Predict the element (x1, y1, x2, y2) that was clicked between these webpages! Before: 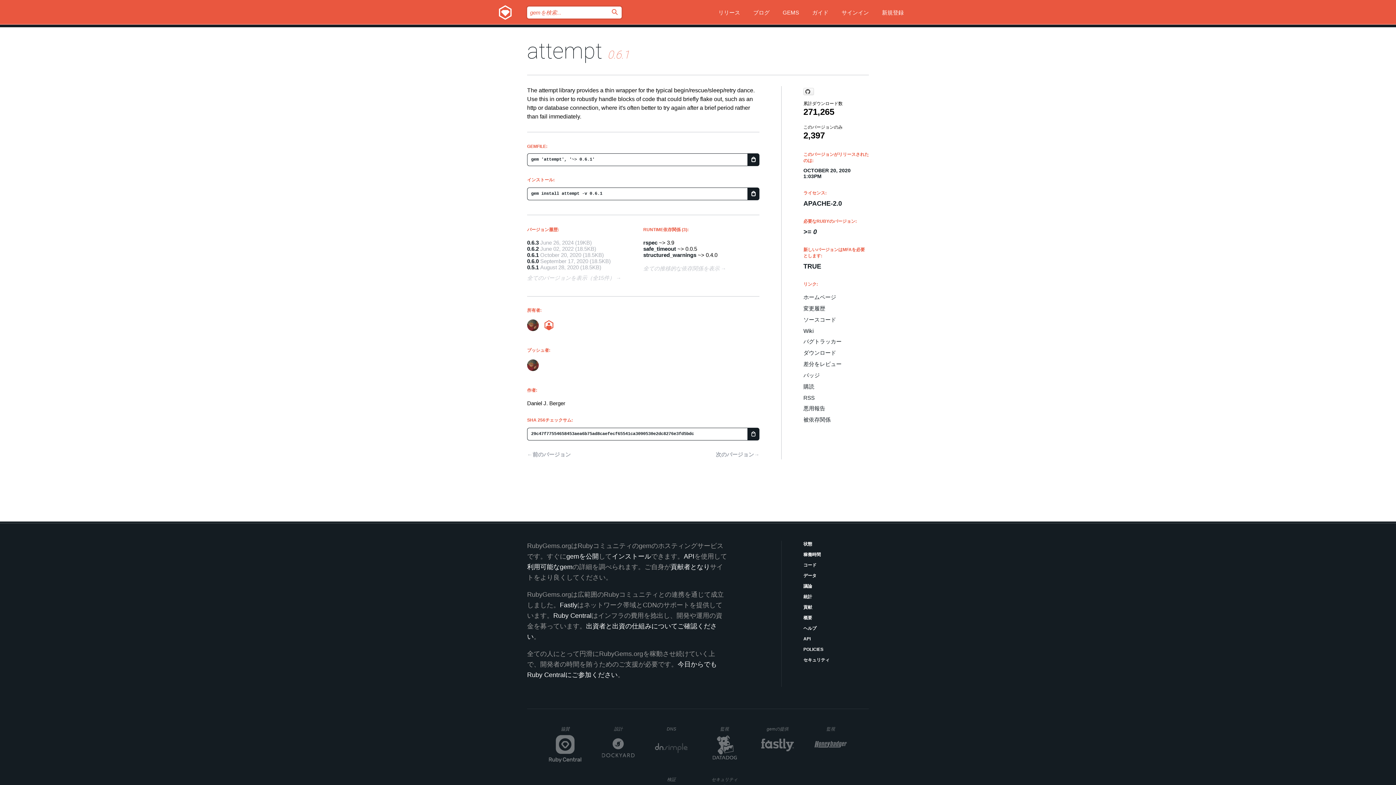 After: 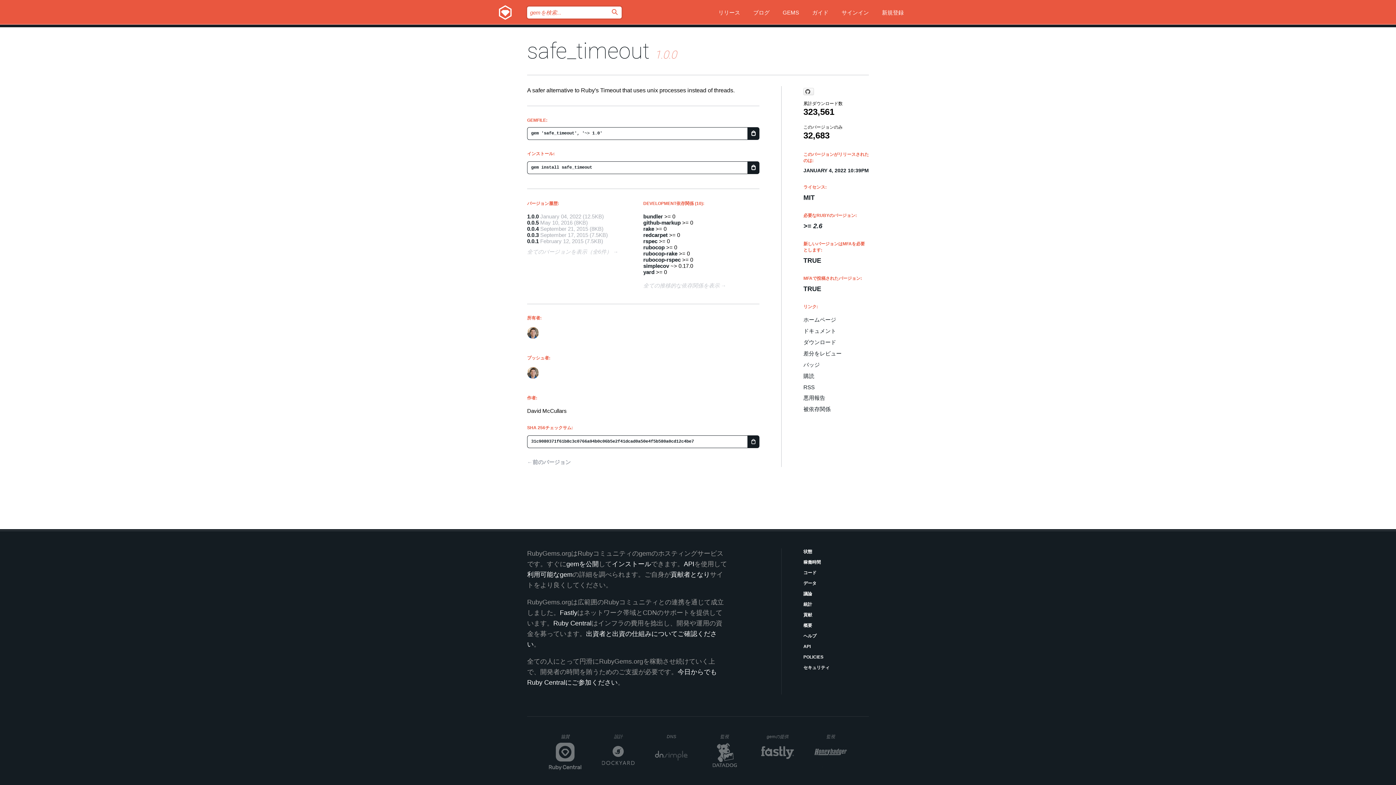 Action: label: safe_timeout bbox: (643, 245, 676, 252)